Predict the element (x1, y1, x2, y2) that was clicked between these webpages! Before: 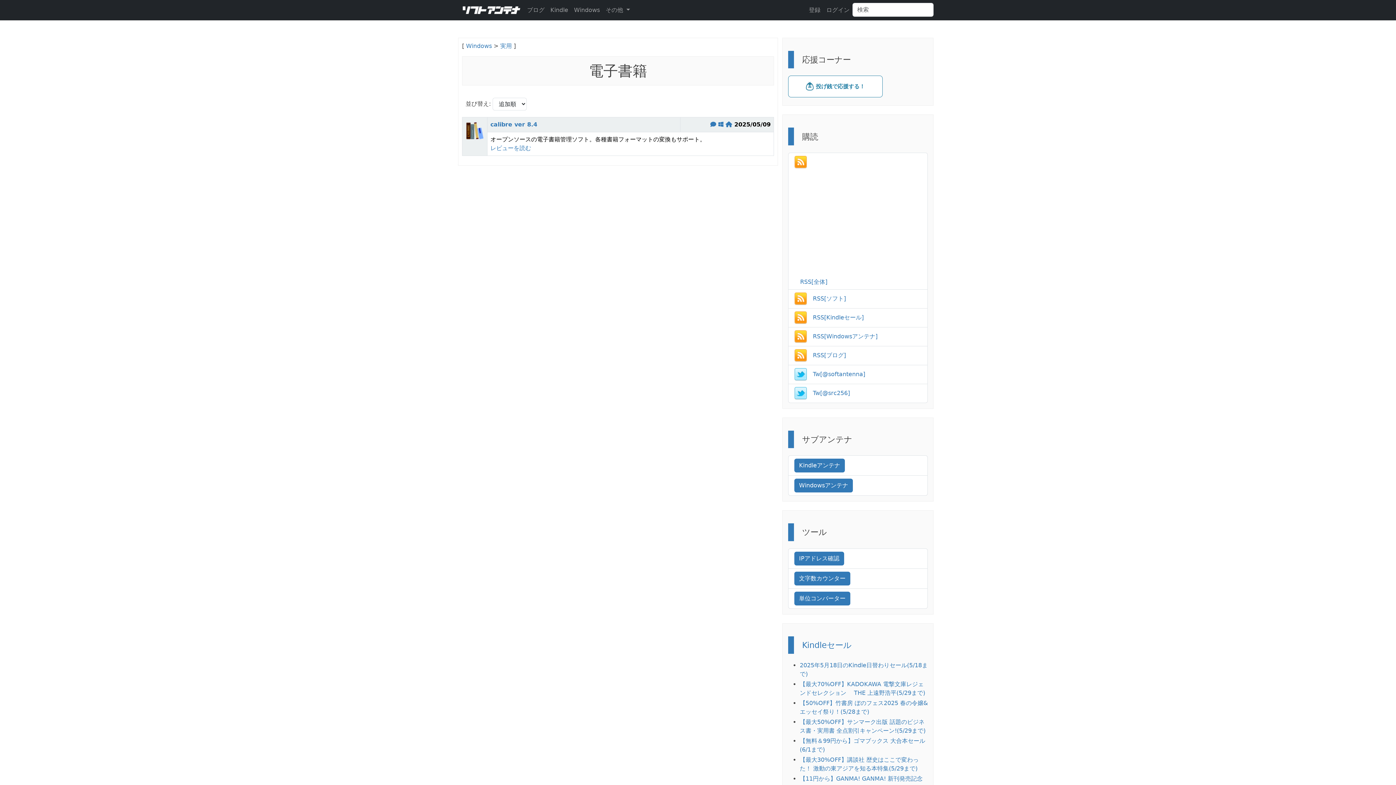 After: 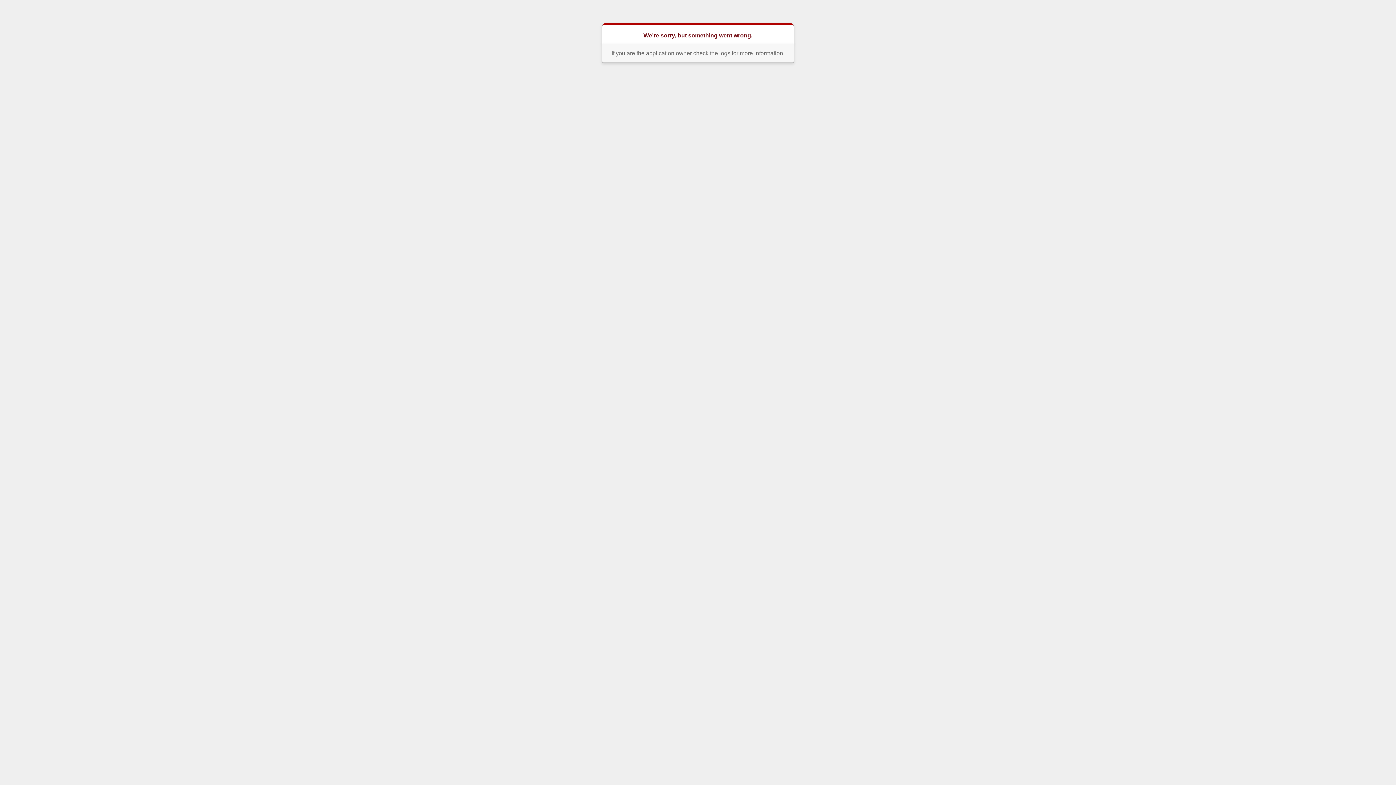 Action: bbox: (794, 333, 877, 339) label: 　RSS[Windowsアンテナ]